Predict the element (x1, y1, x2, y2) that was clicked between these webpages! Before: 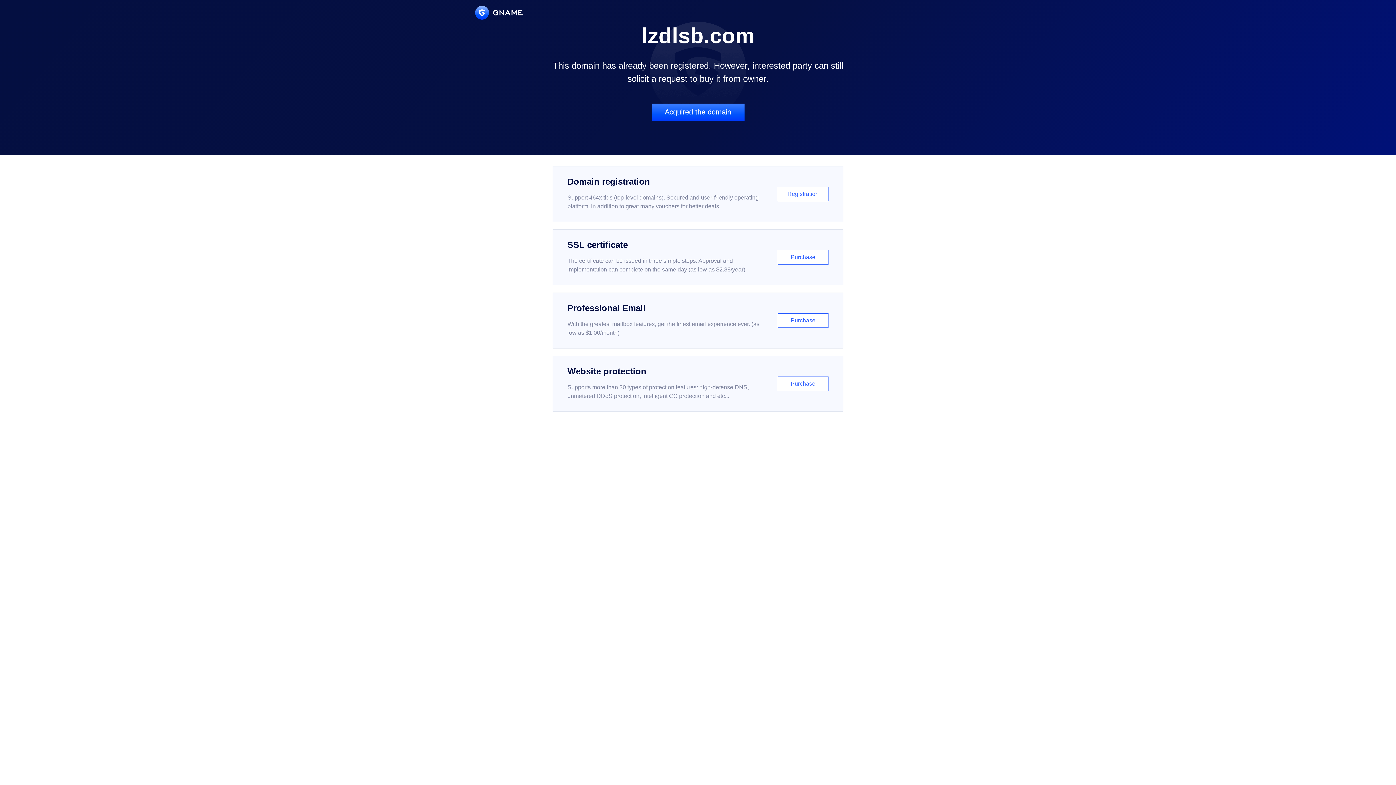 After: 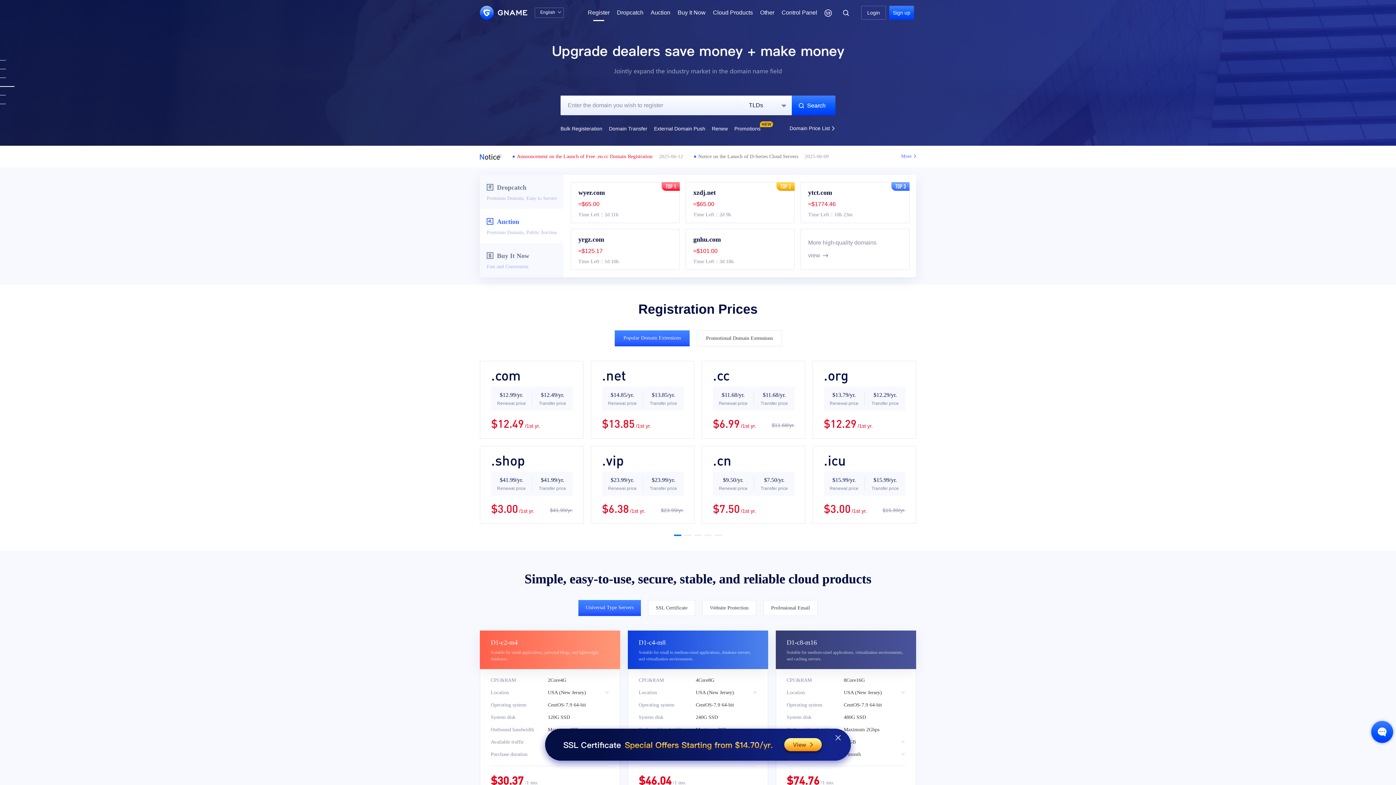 Action: bbox: (552, 166, 843, 222) label: Domain registration

Support 464x tlds (top-level domains). Secured and user-friendly operating platform, in addition to great many vouchers for better deals.

Registration